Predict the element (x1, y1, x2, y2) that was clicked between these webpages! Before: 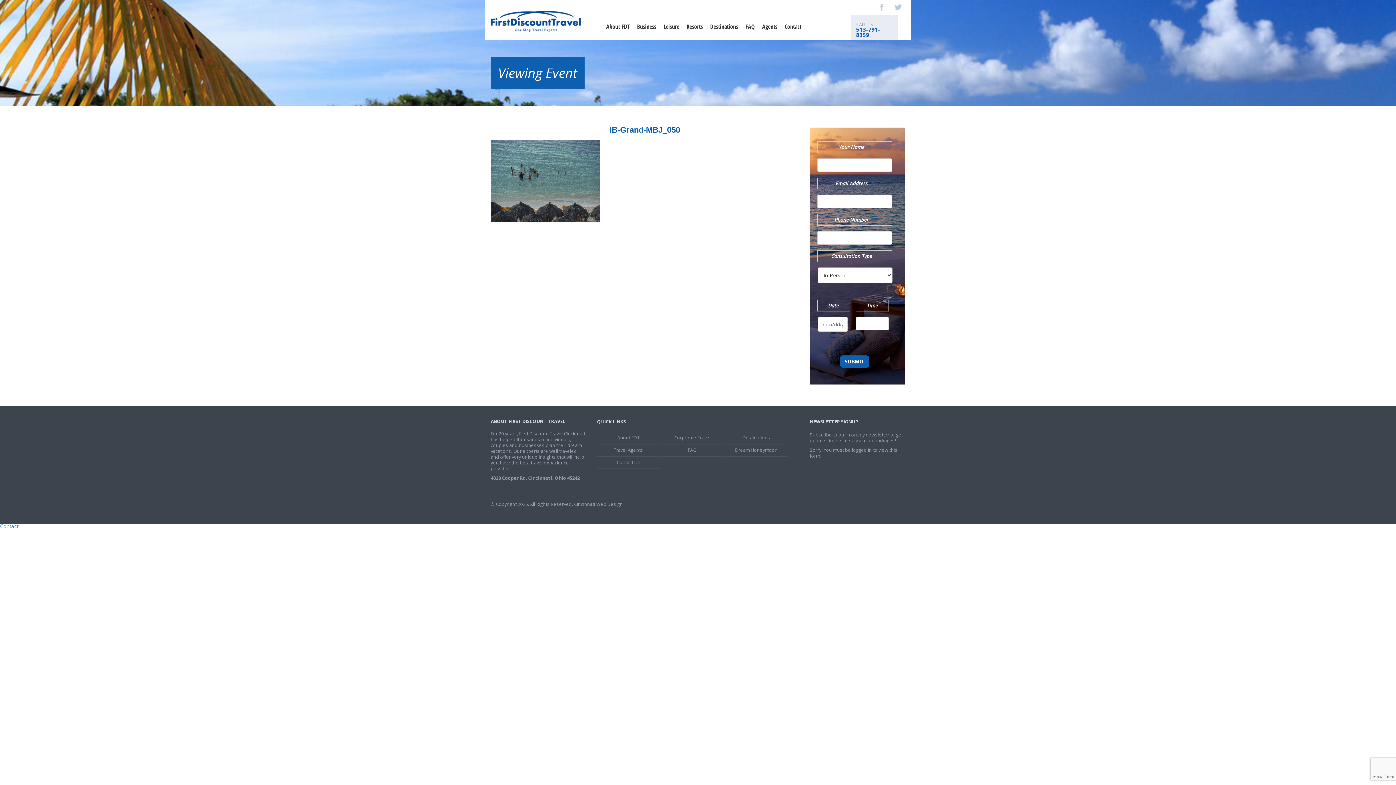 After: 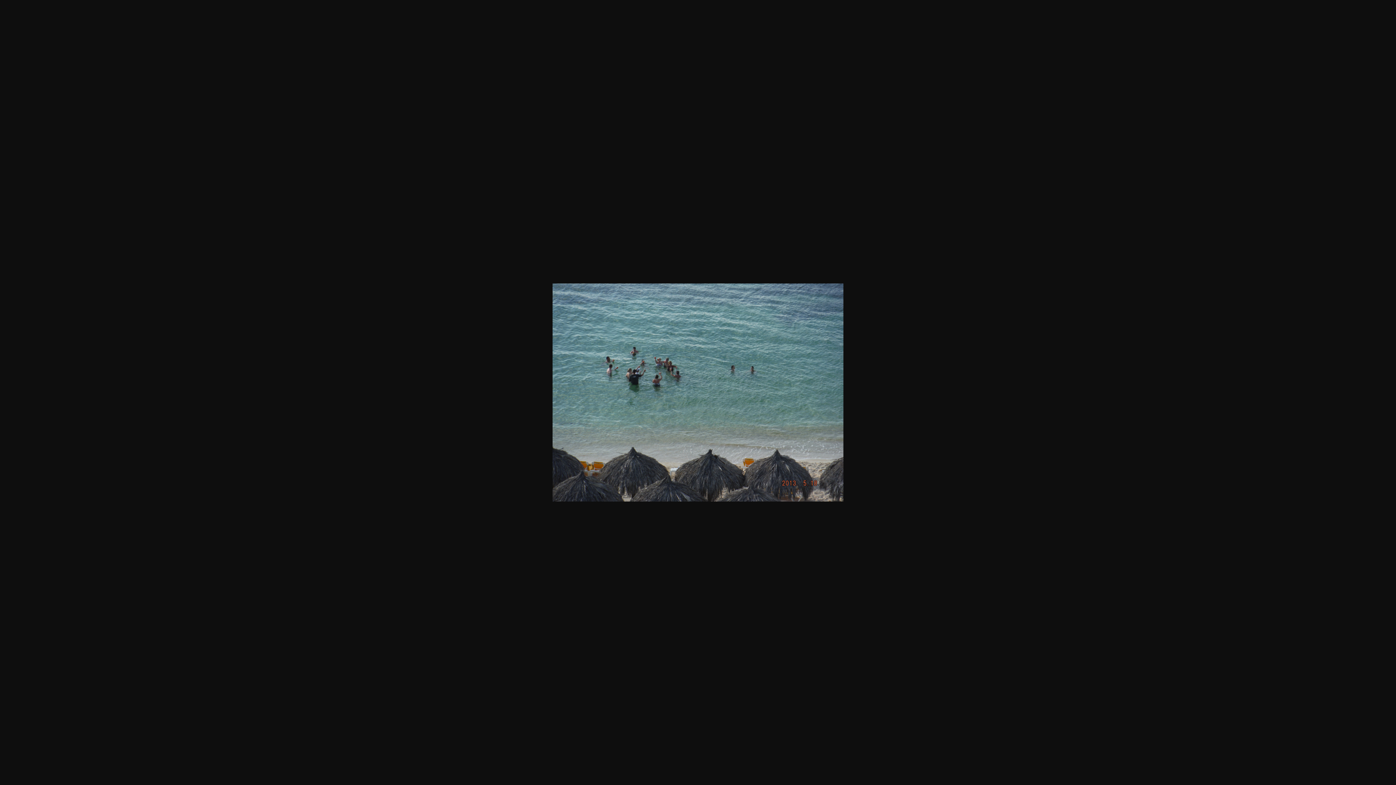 Action: bbox: (490, 216, 600, 223)